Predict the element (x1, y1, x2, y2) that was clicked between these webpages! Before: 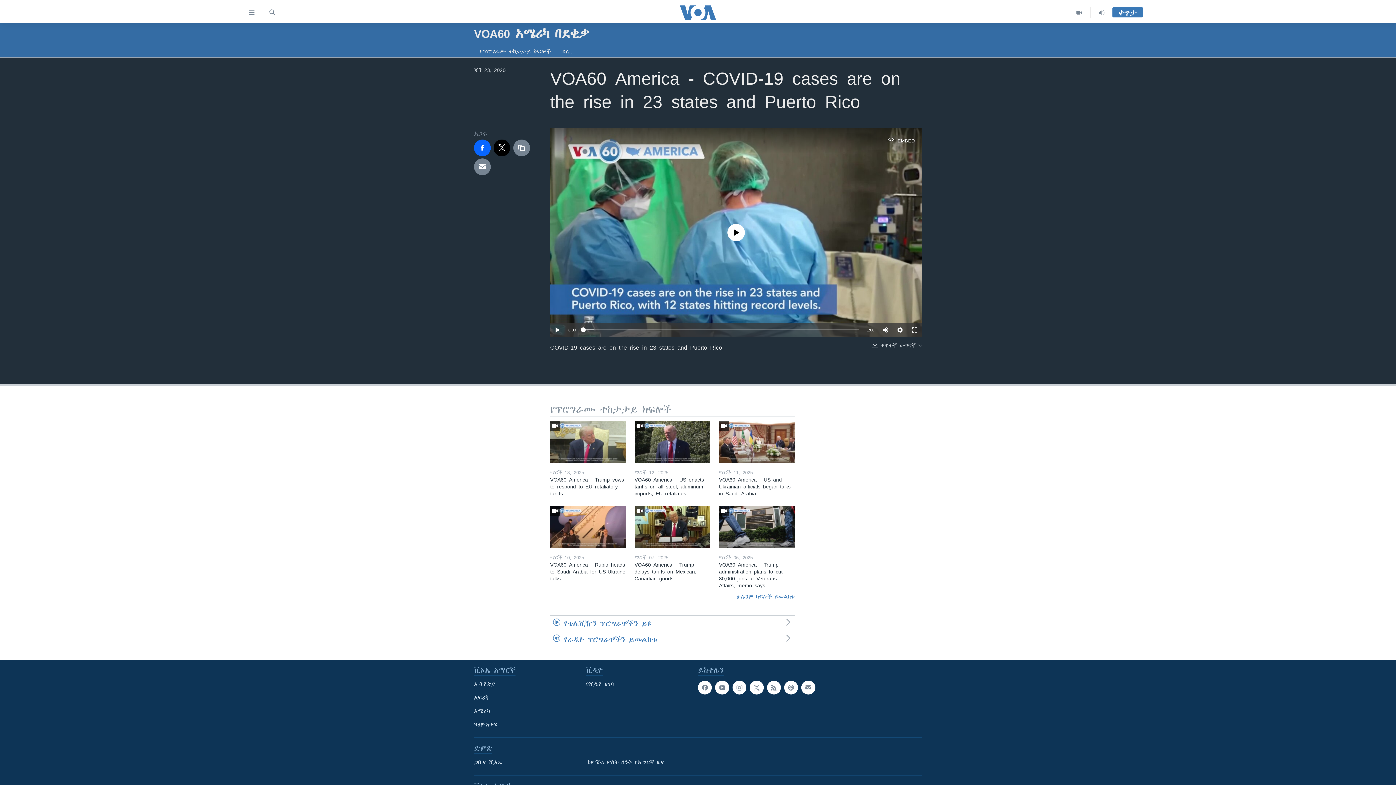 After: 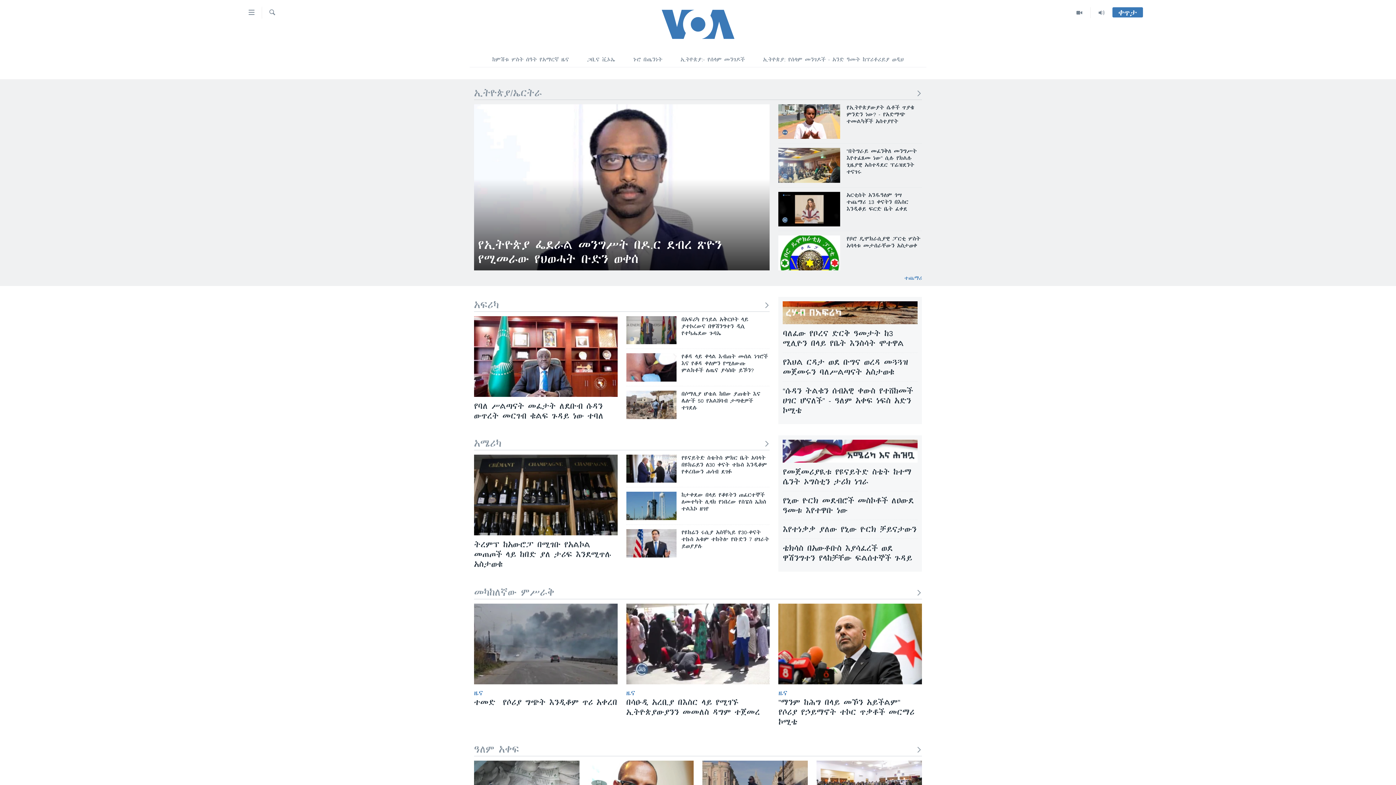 Action: bbox: (661, 5, 734, 19)